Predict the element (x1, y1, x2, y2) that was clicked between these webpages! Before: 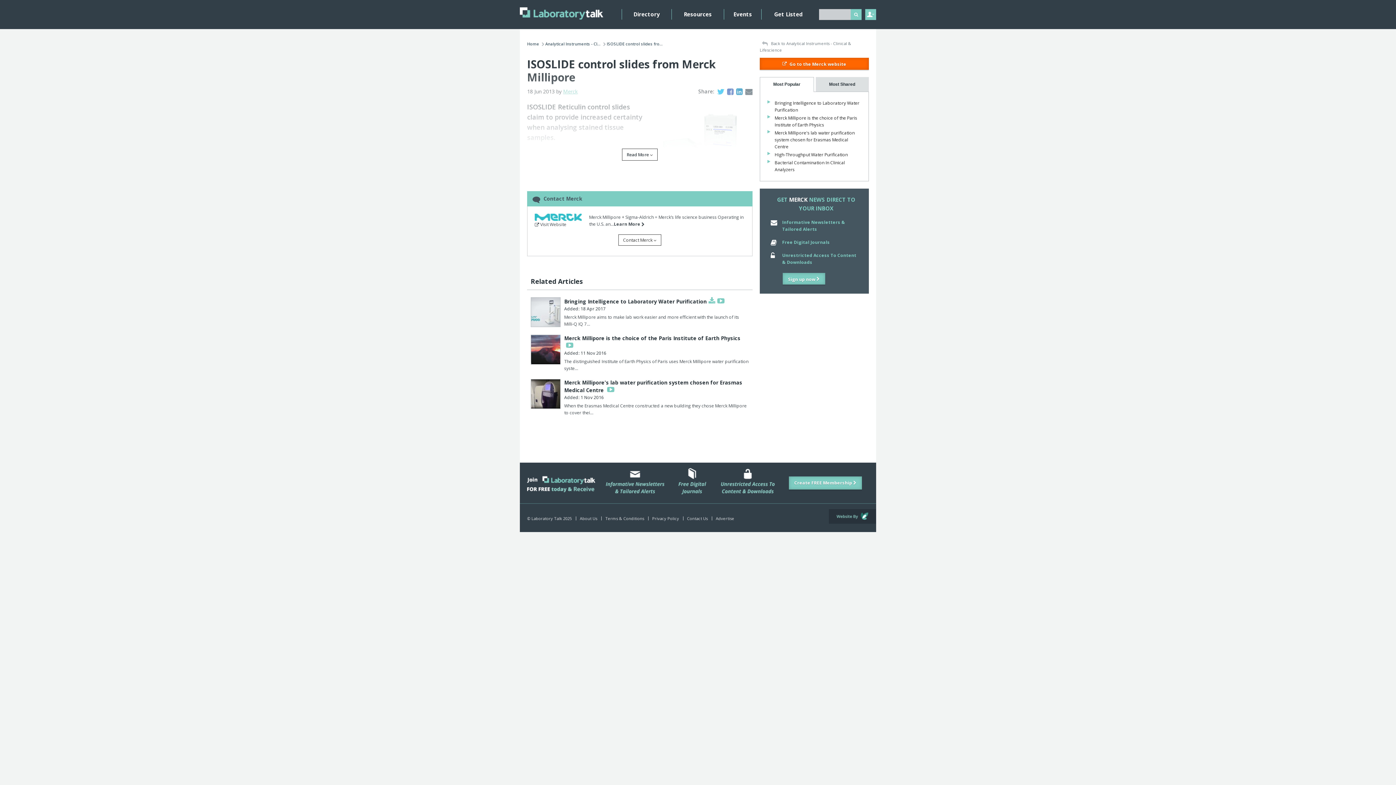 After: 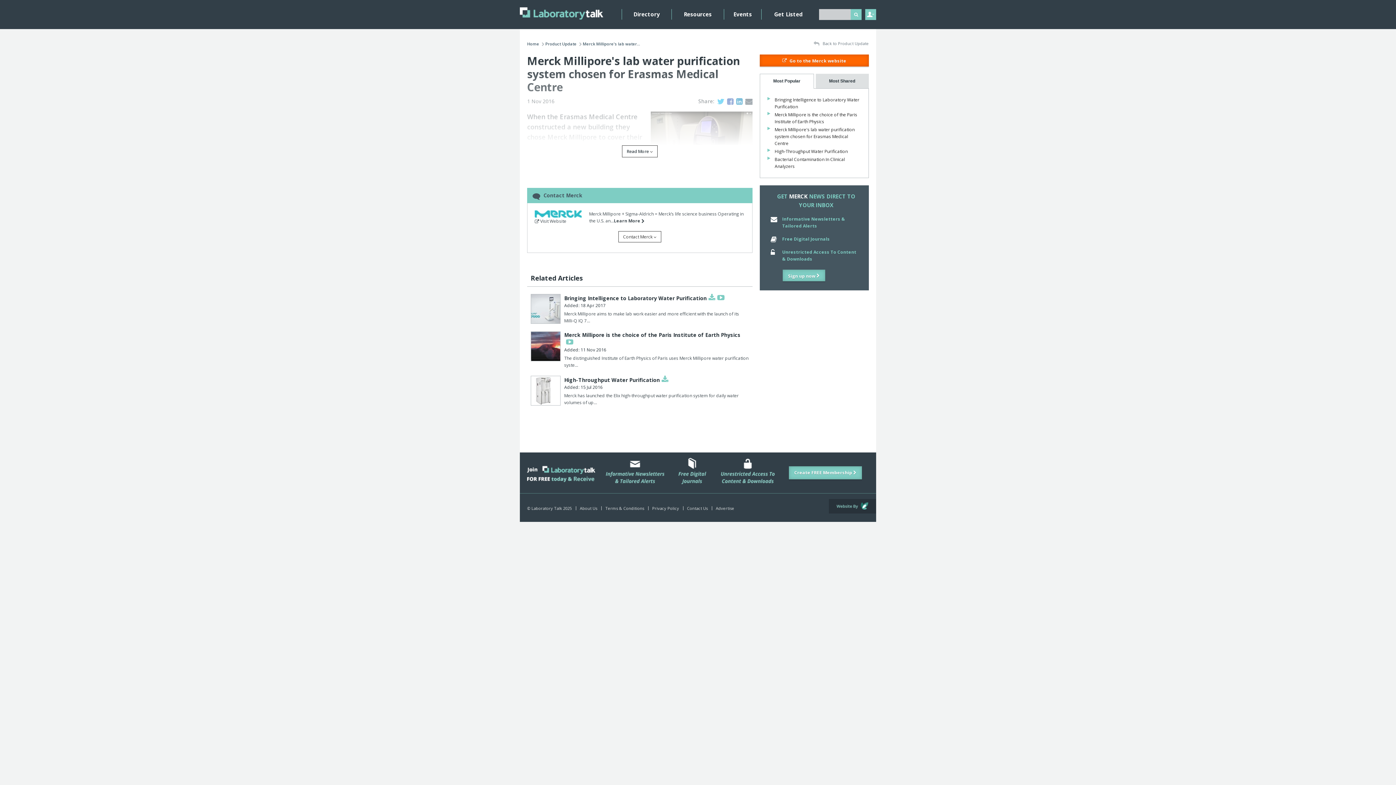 Action: bbox: (774, 129, 854, 149) label: Merck Millipore's lab water purification system chosen for Erasmas Medical Centre